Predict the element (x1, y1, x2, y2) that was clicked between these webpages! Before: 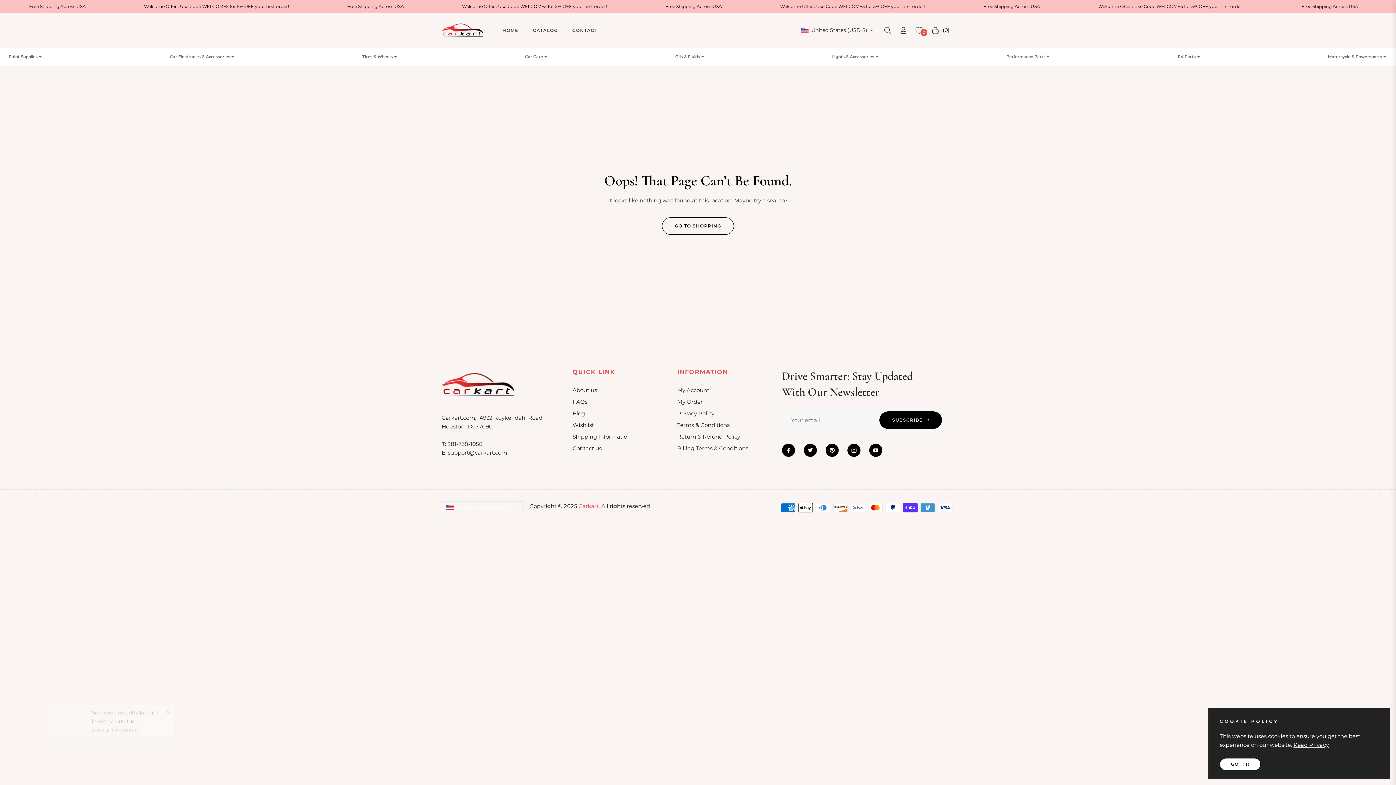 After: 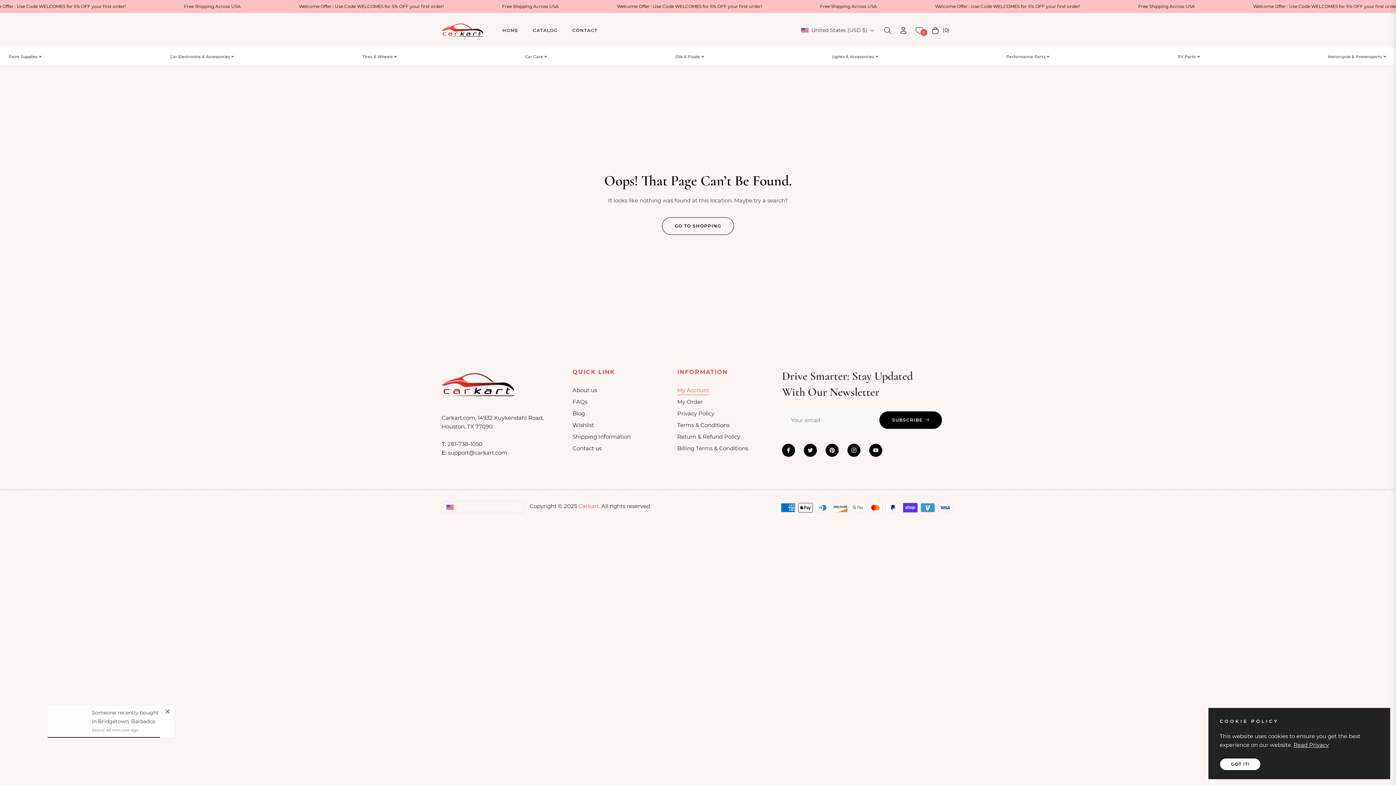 Action: label: My Account bbox: (677, 386, 709, 393)